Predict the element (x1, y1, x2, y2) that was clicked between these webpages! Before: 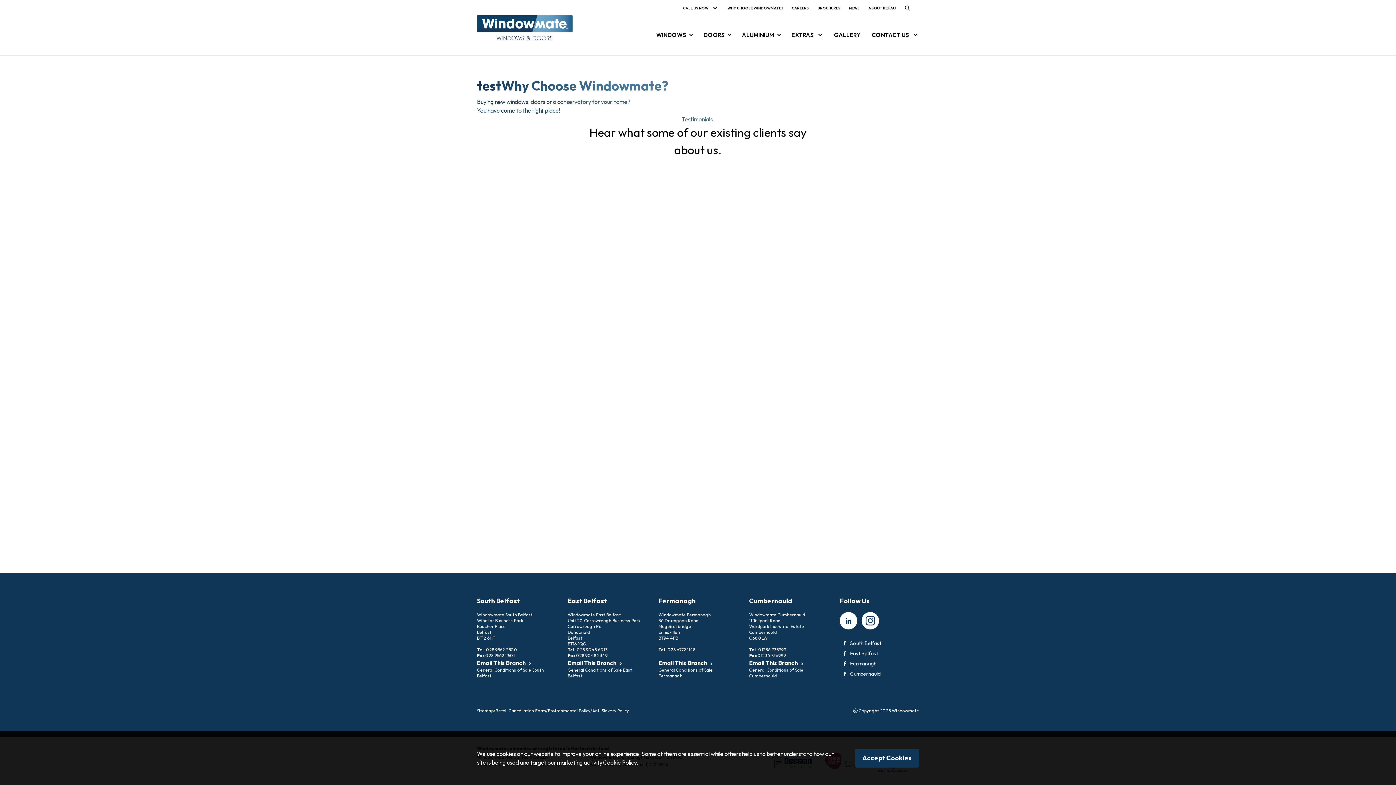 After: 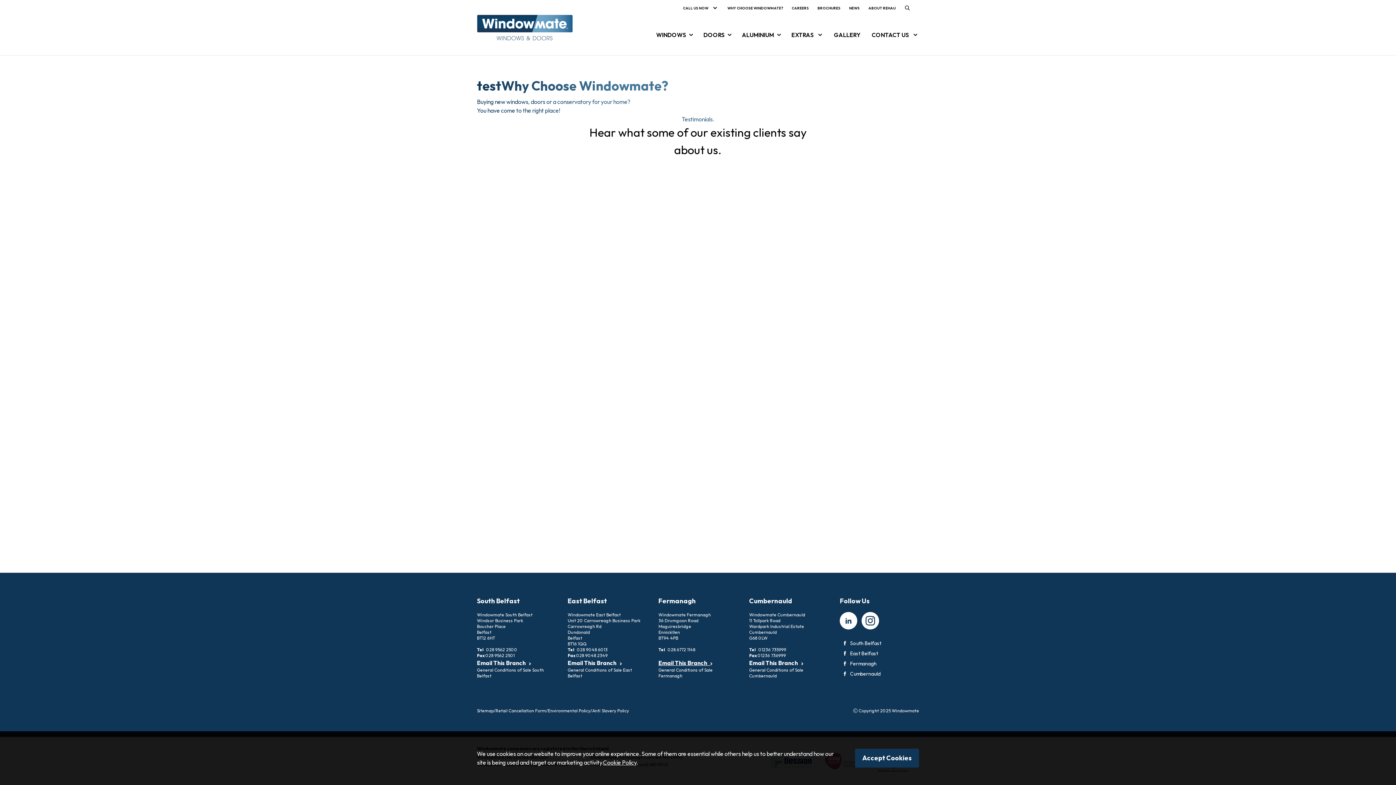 Action: bbox: (658, 659, 712, 666) label: Email This Branch   